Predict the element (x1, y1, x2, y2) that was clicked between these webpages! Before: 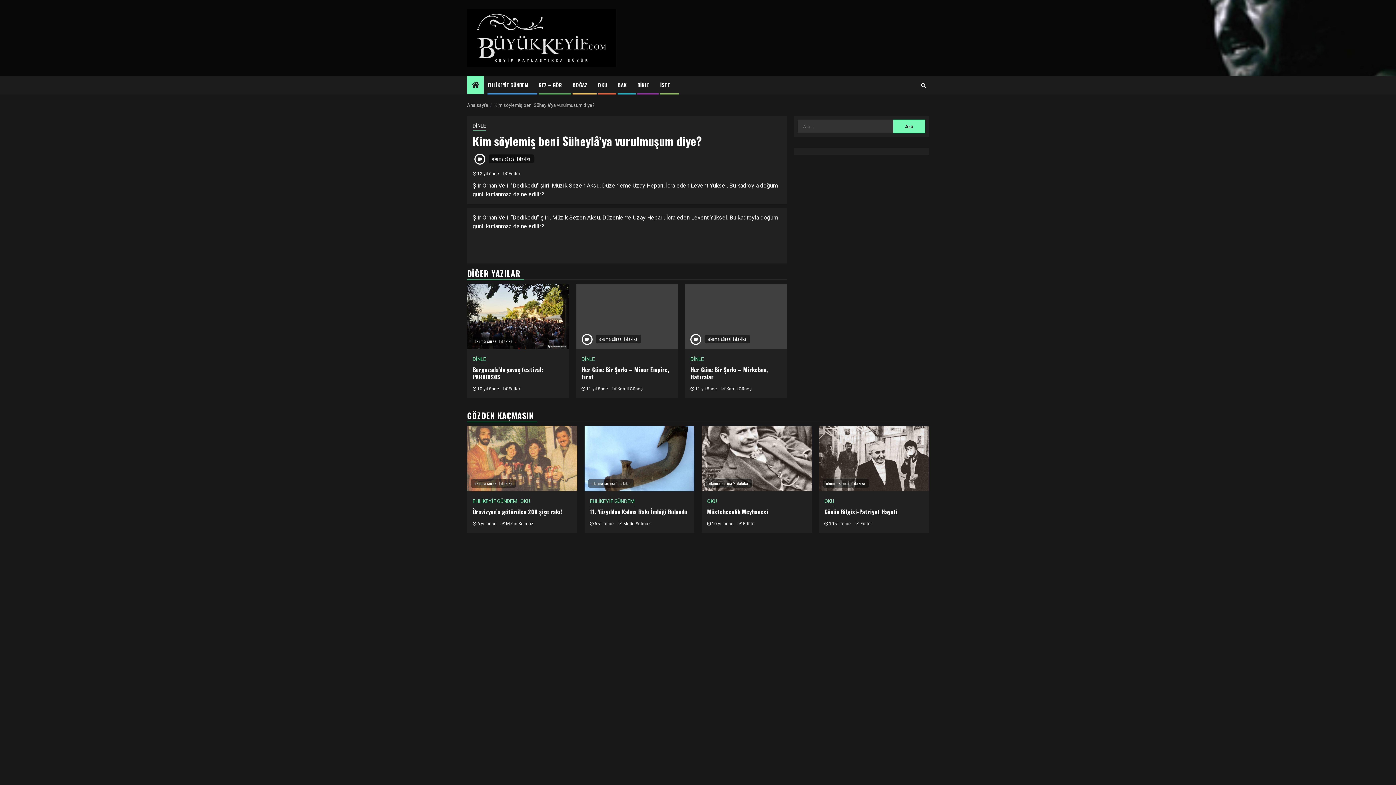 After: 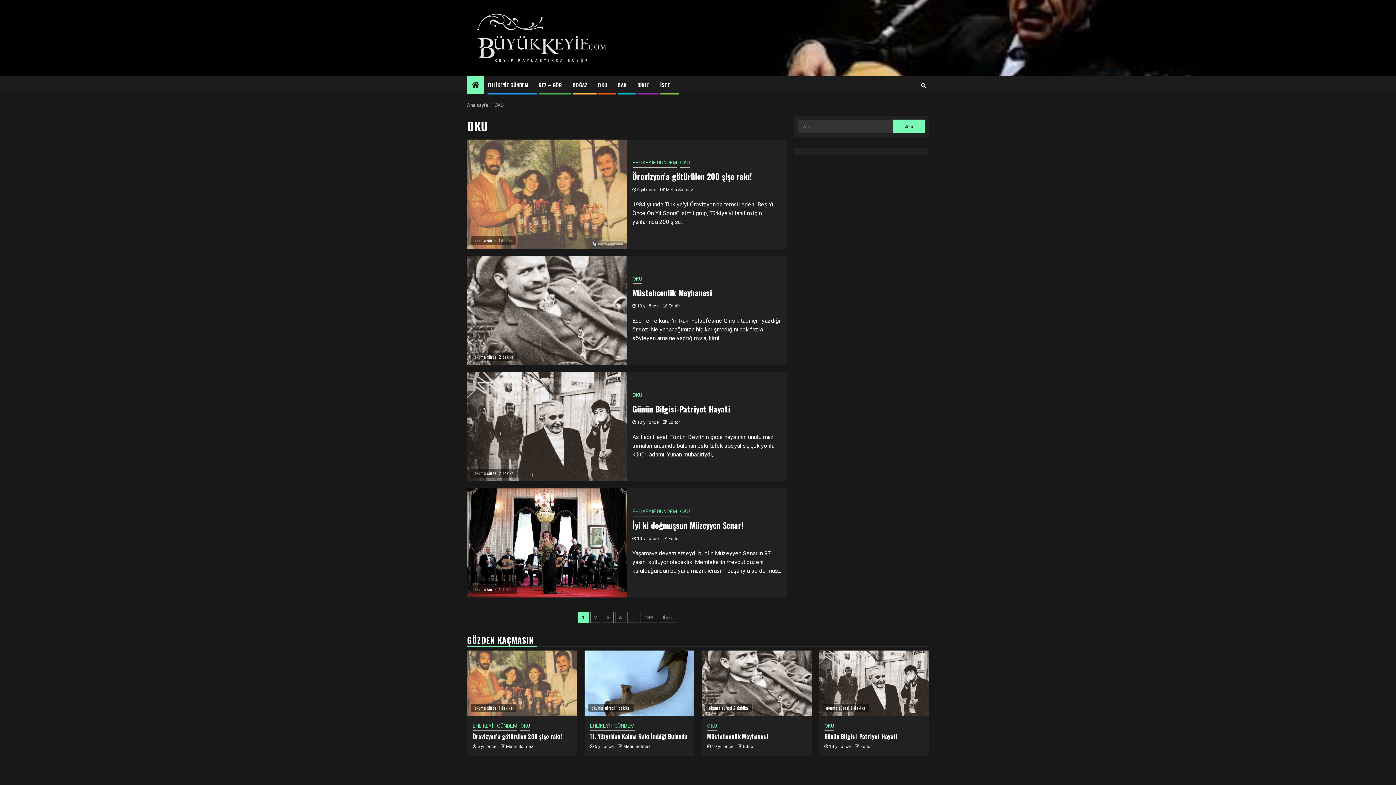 Action: bbox: (598, 81, 607, 88) label: OKU